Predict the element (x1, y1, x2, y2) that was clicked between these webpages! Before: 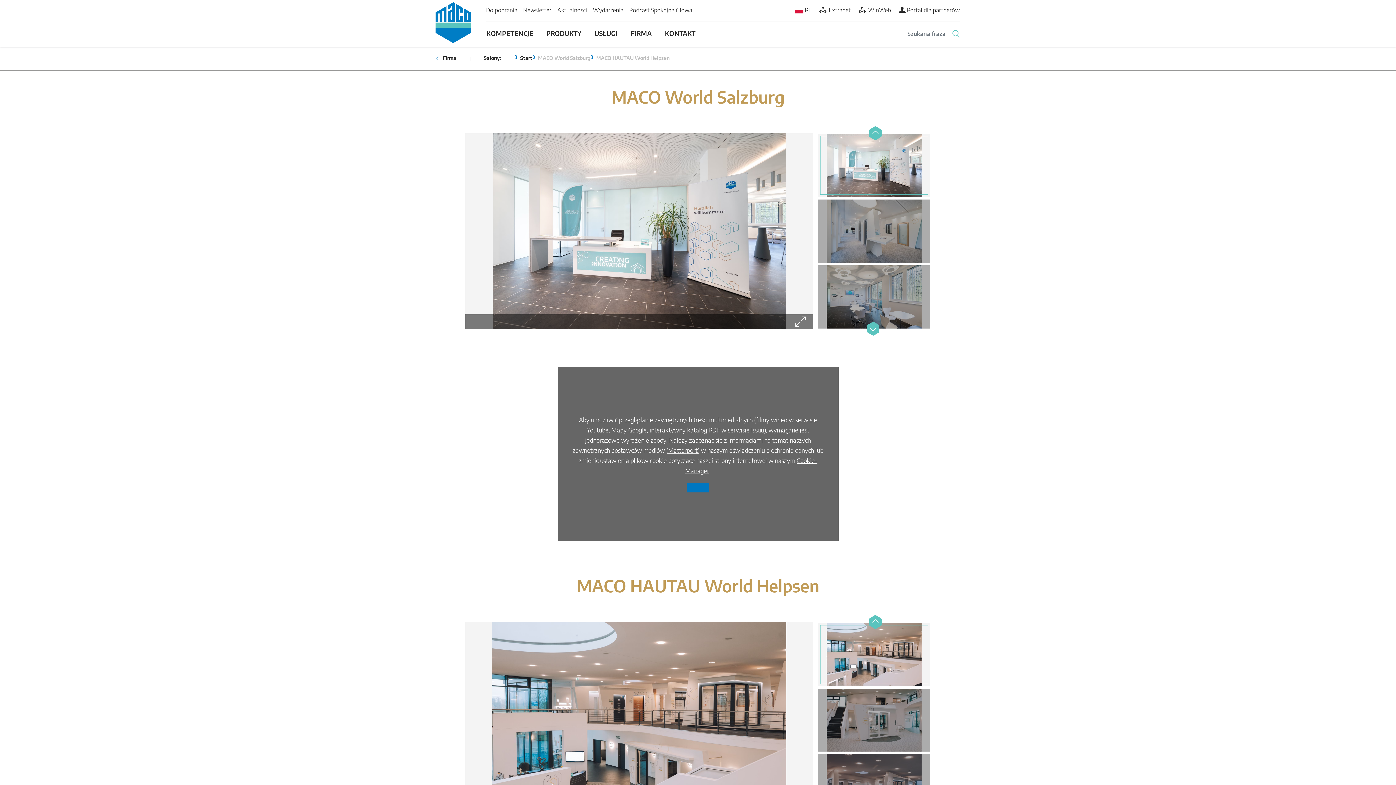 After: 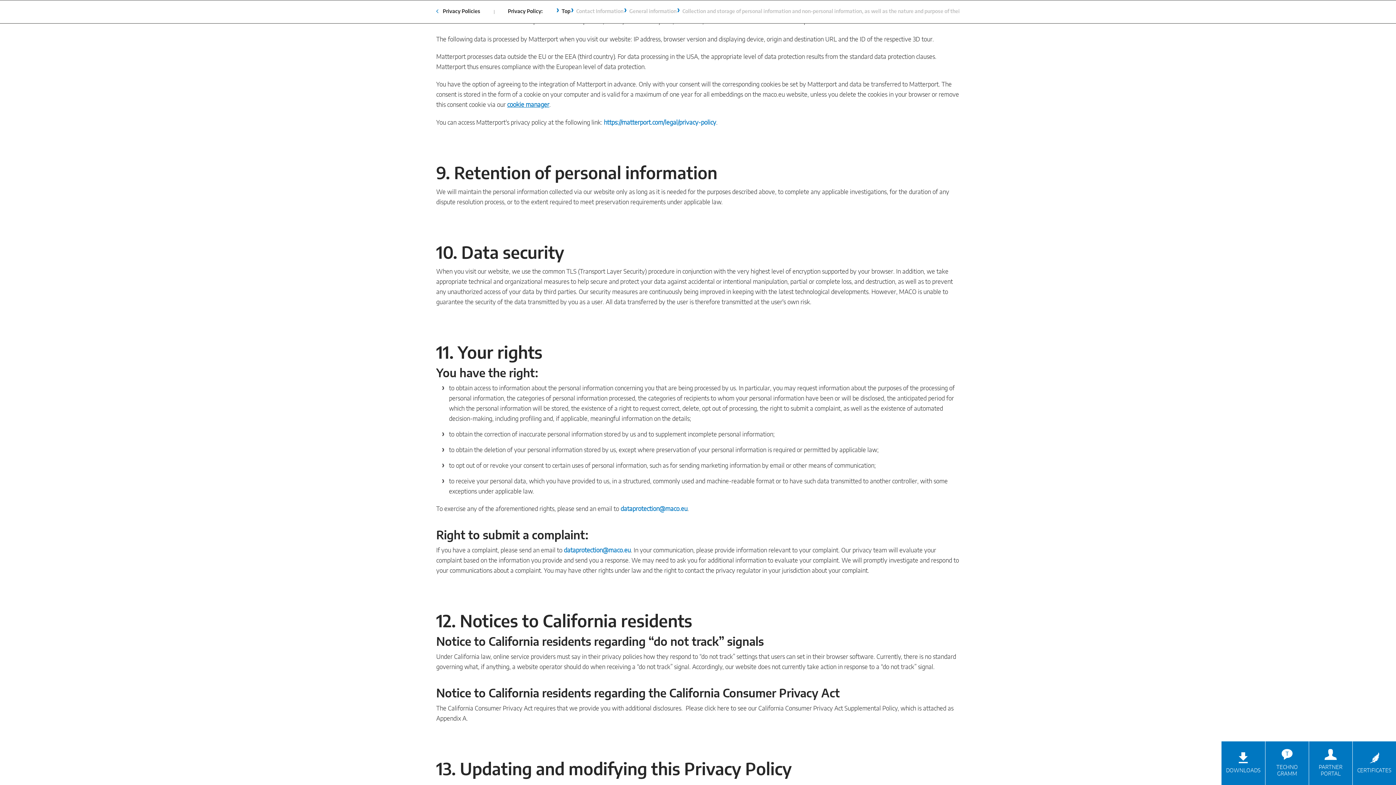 Action: label: Matterport bbox: (668, 448, 697, 454)